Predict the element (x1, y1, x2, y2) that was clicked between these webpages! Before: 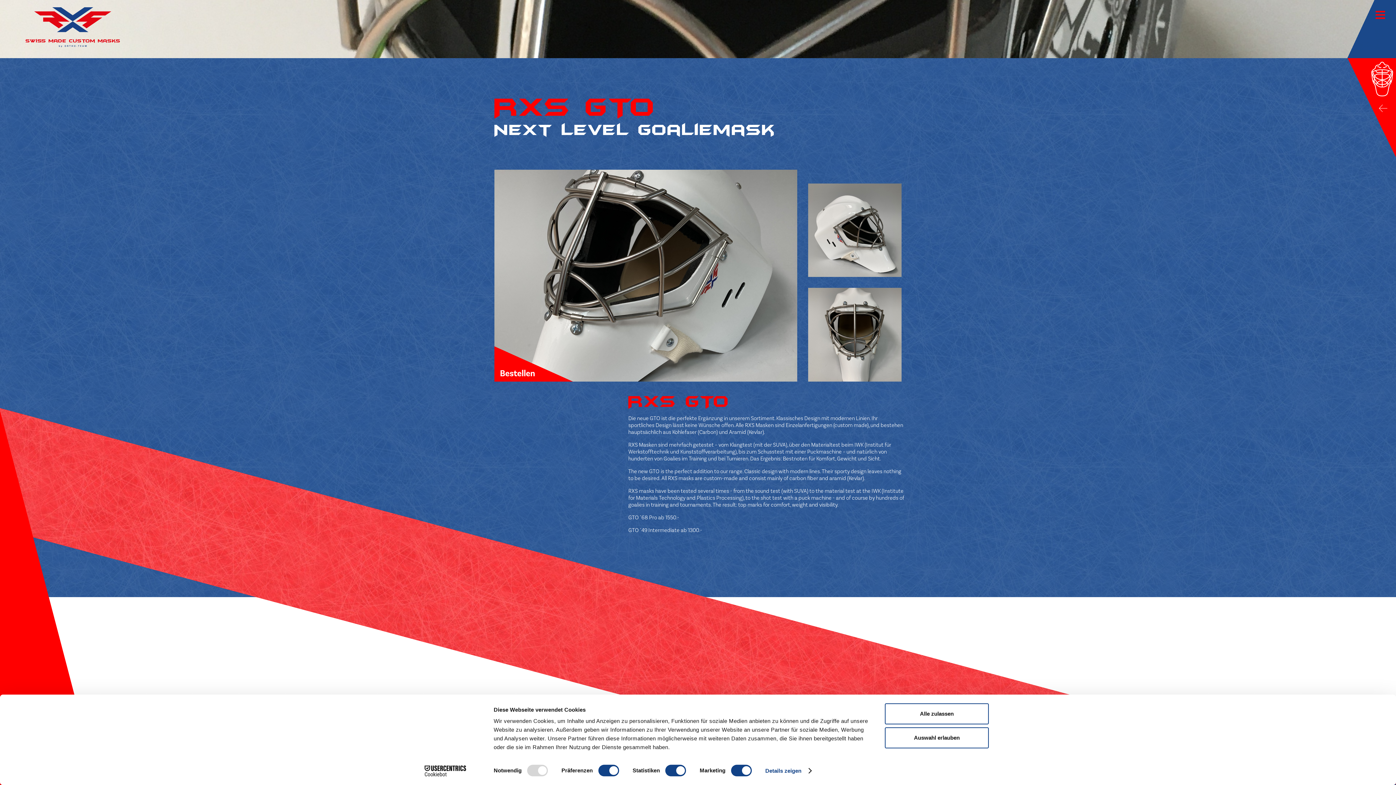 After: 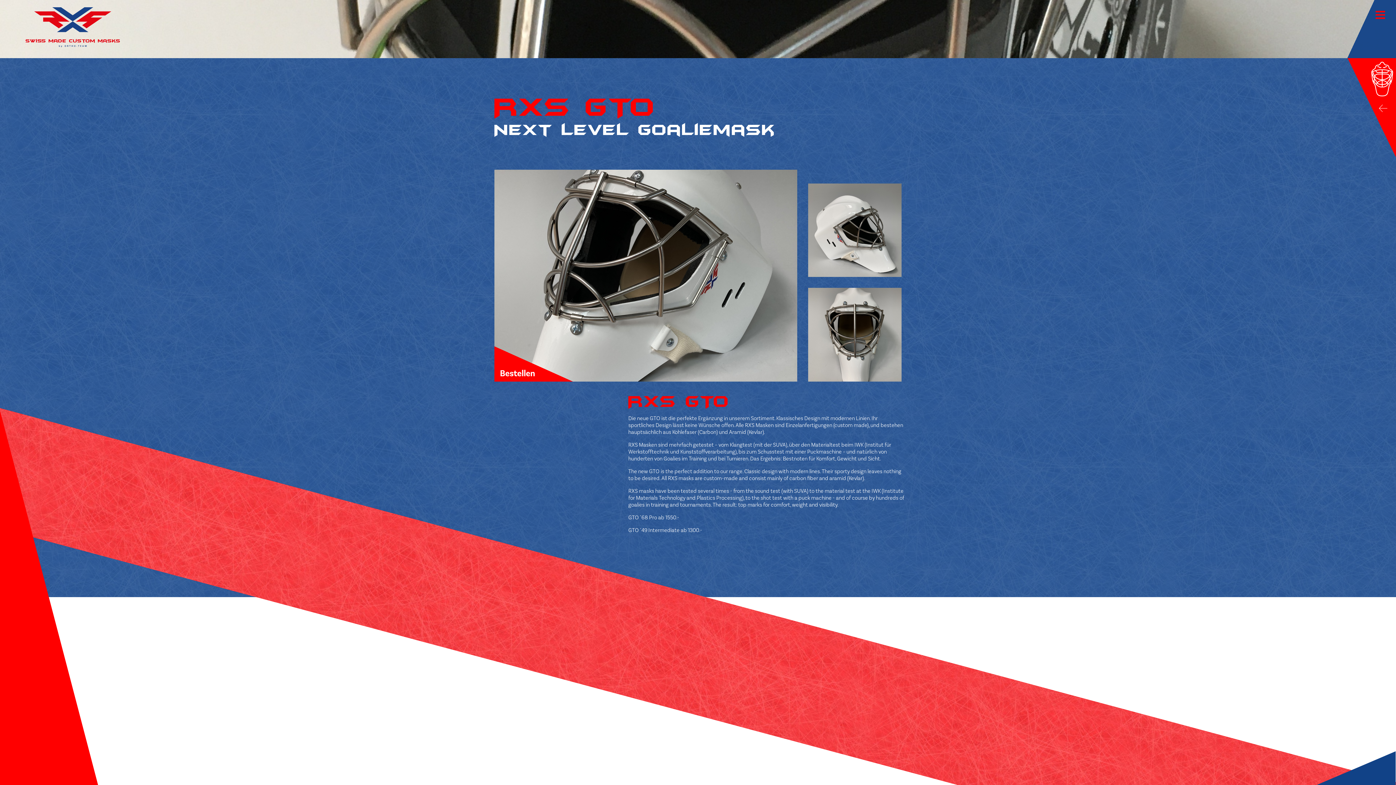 Action: bbox: (885, 703, 989, 724) label: Alle zulassen